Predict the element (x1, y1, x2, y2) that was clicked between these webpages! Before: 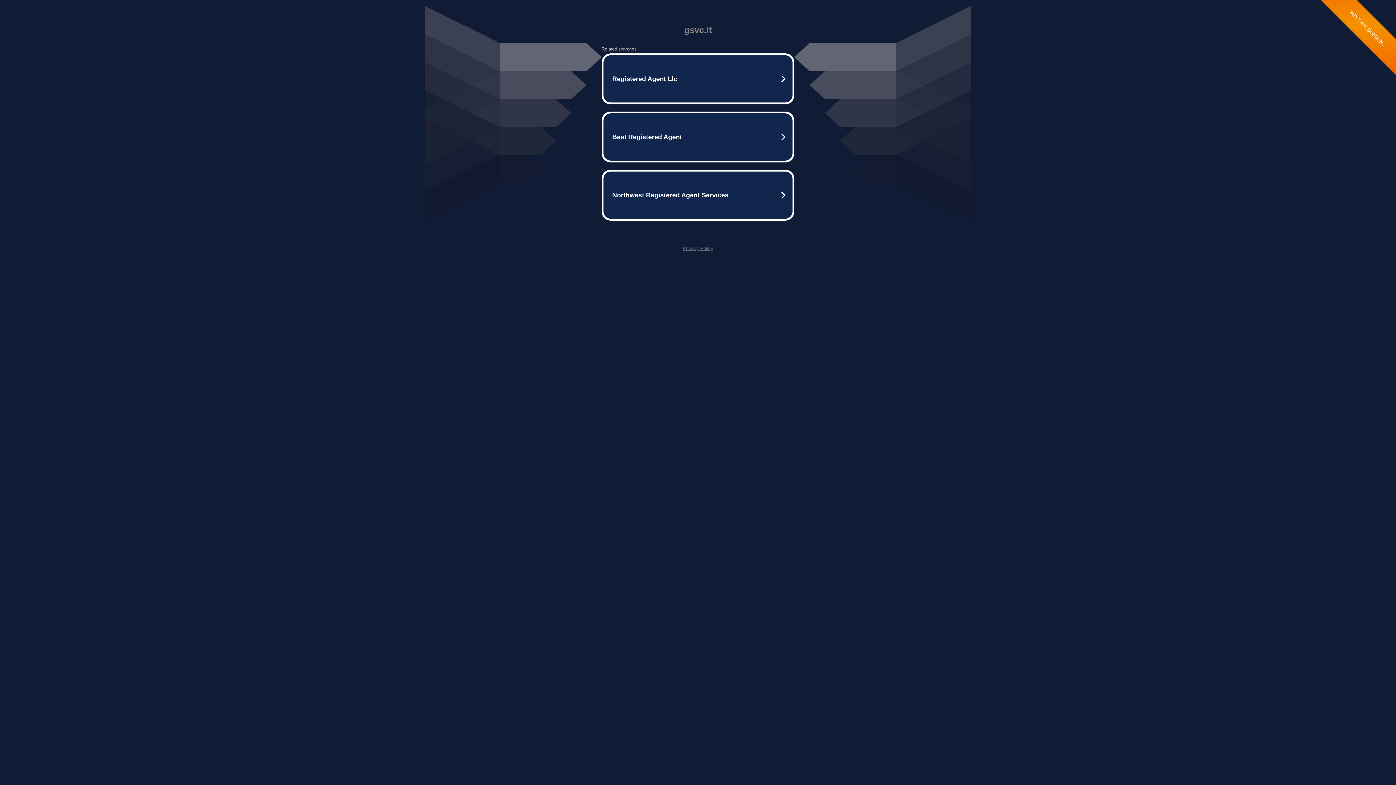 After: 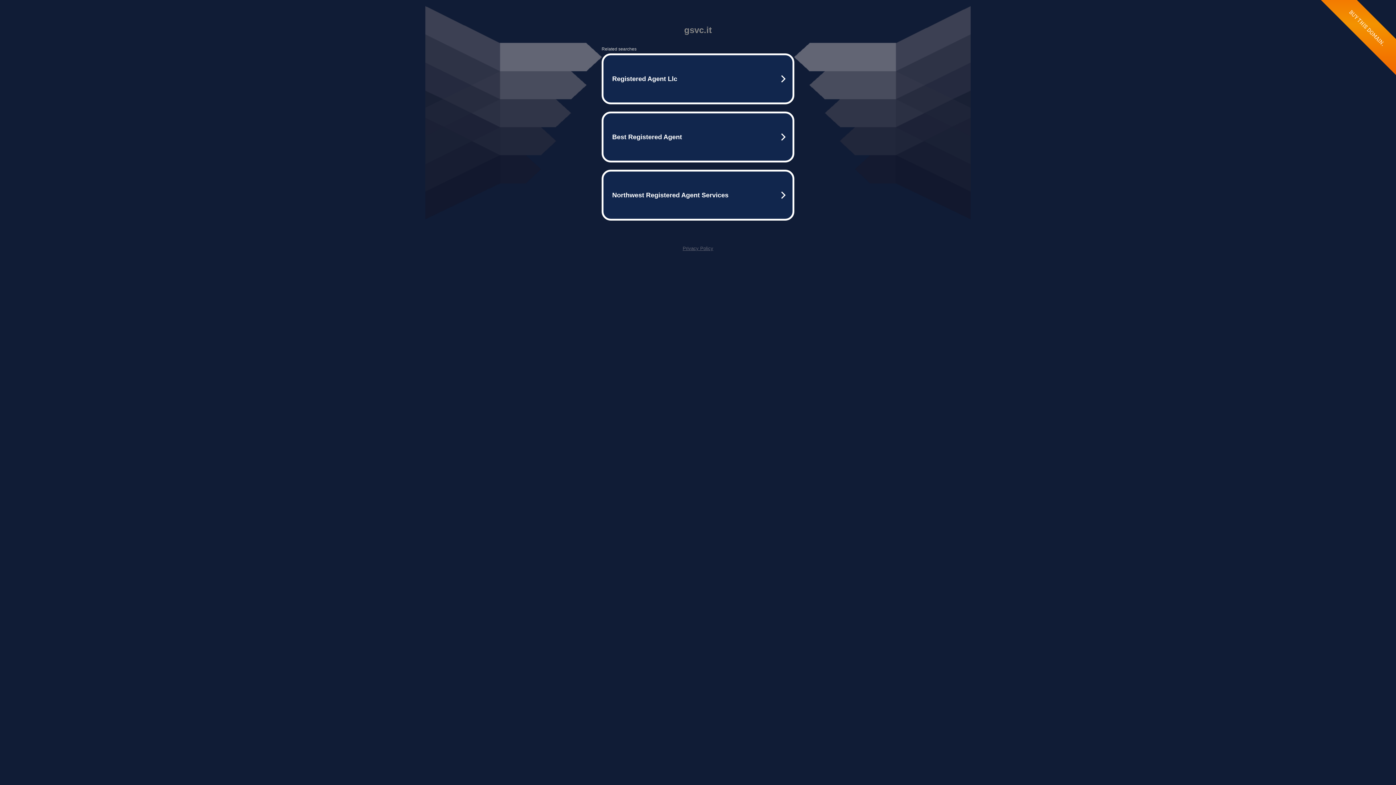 Action: bbox: (682, 245, 713, 251) label: Privacy Policy